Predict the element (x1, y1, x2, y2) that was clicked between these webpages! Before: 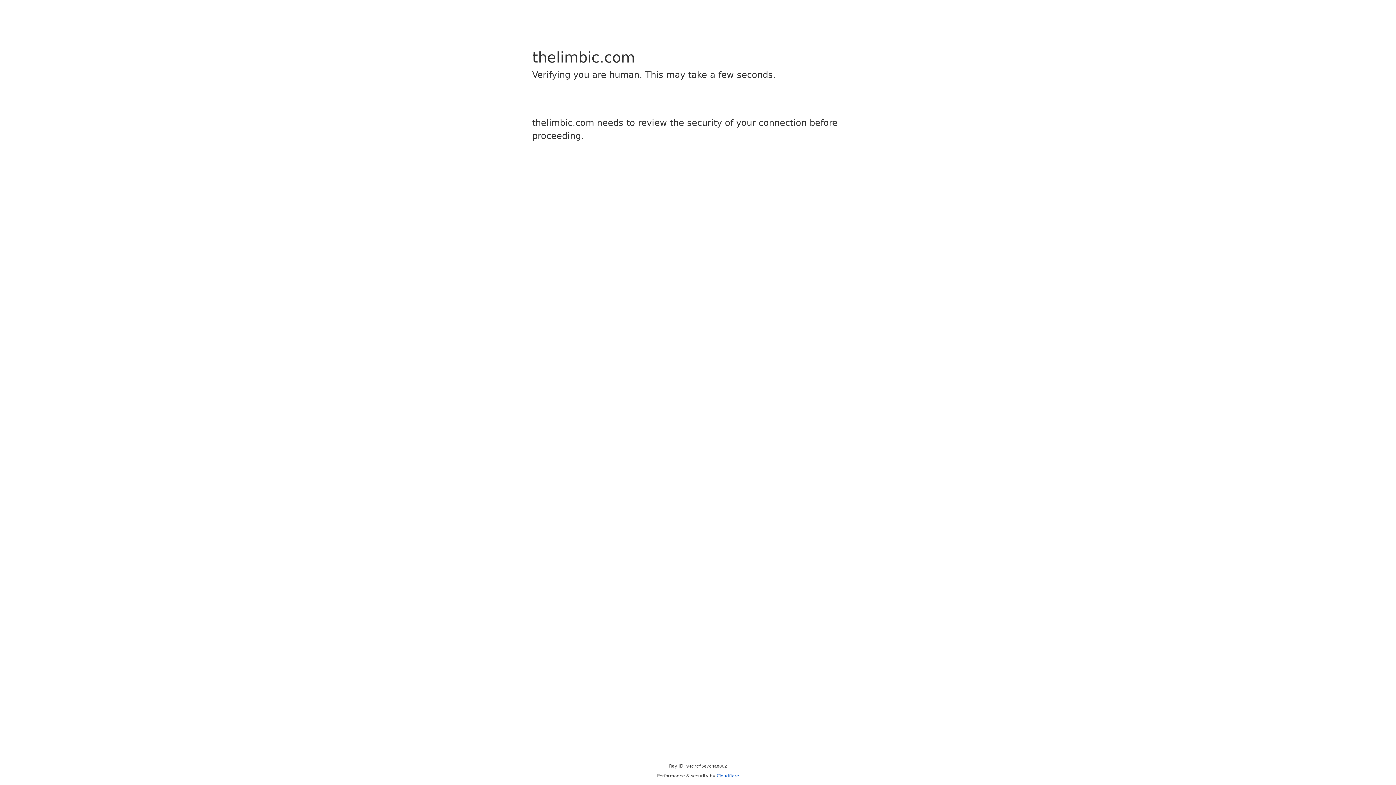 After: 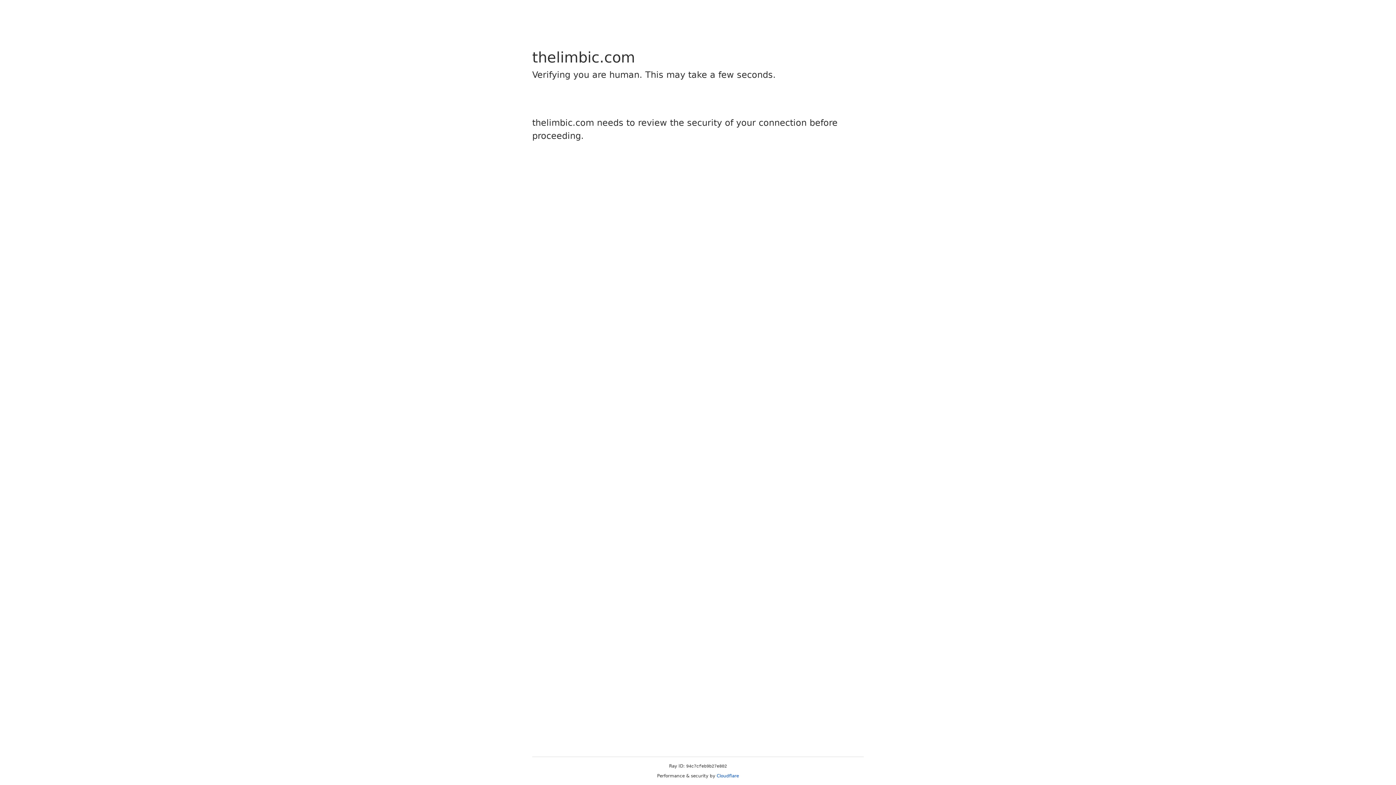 Action: bbox: (716, 773, 739, 778) label: Cloudflare